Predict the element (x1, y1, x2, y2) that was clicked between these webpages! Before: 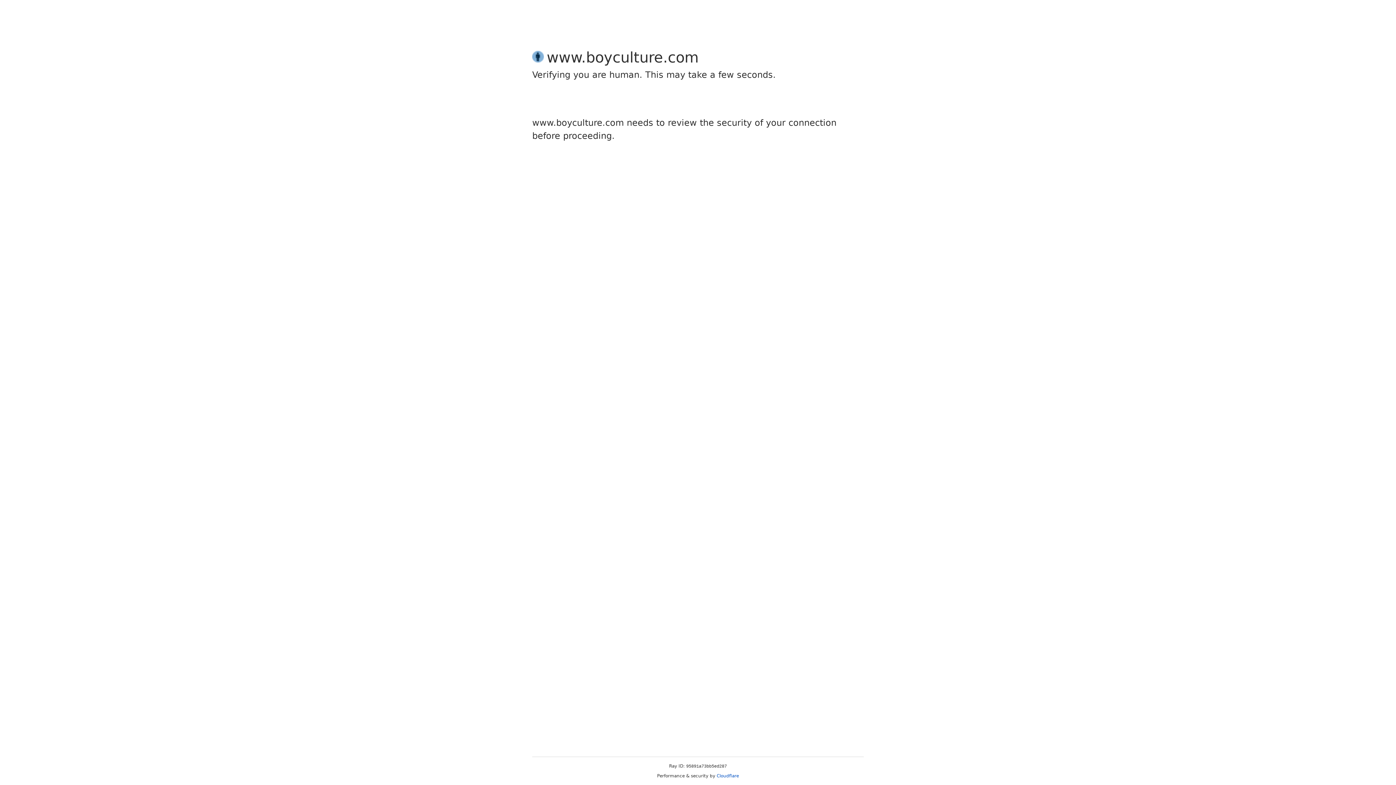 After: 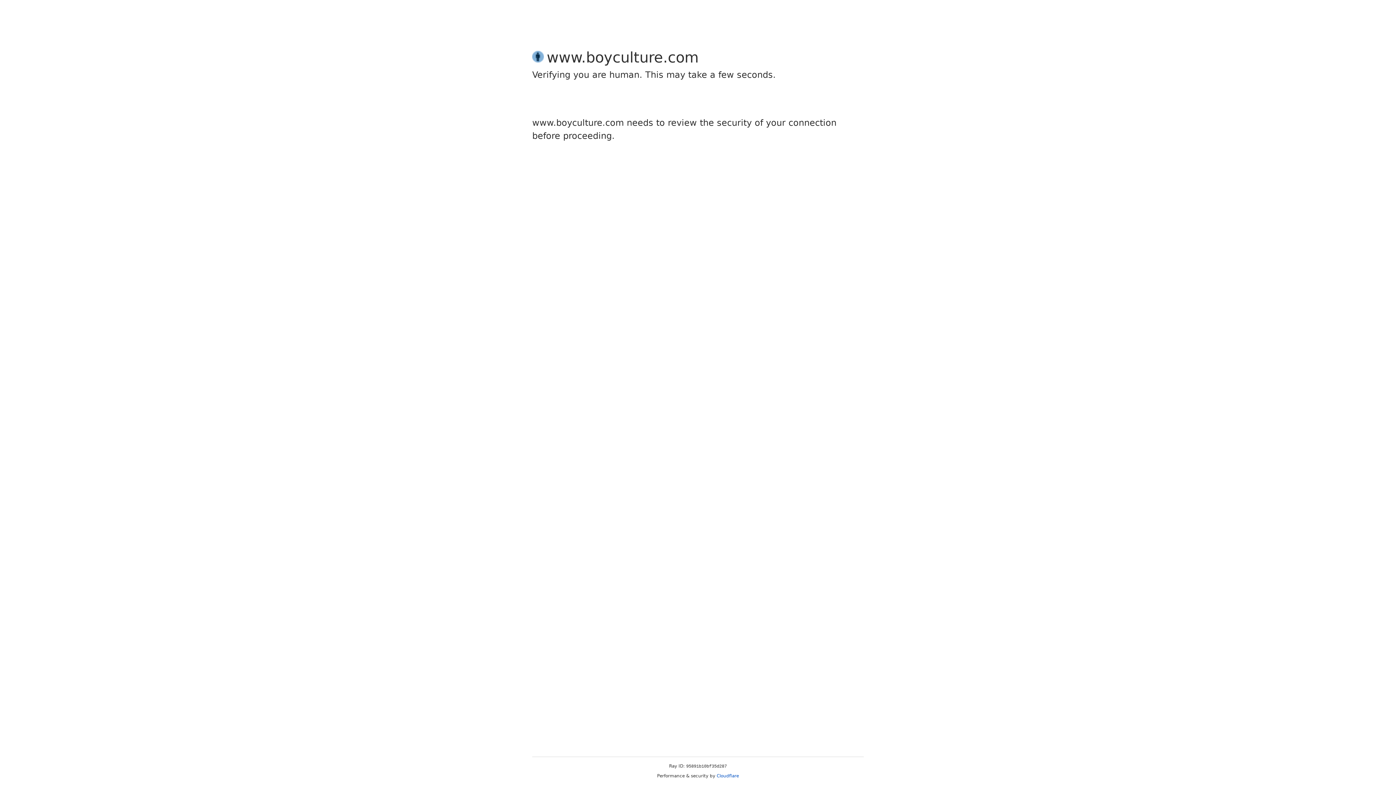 Action: label: Cloudflare bbox: (716, 773, 739, 778)